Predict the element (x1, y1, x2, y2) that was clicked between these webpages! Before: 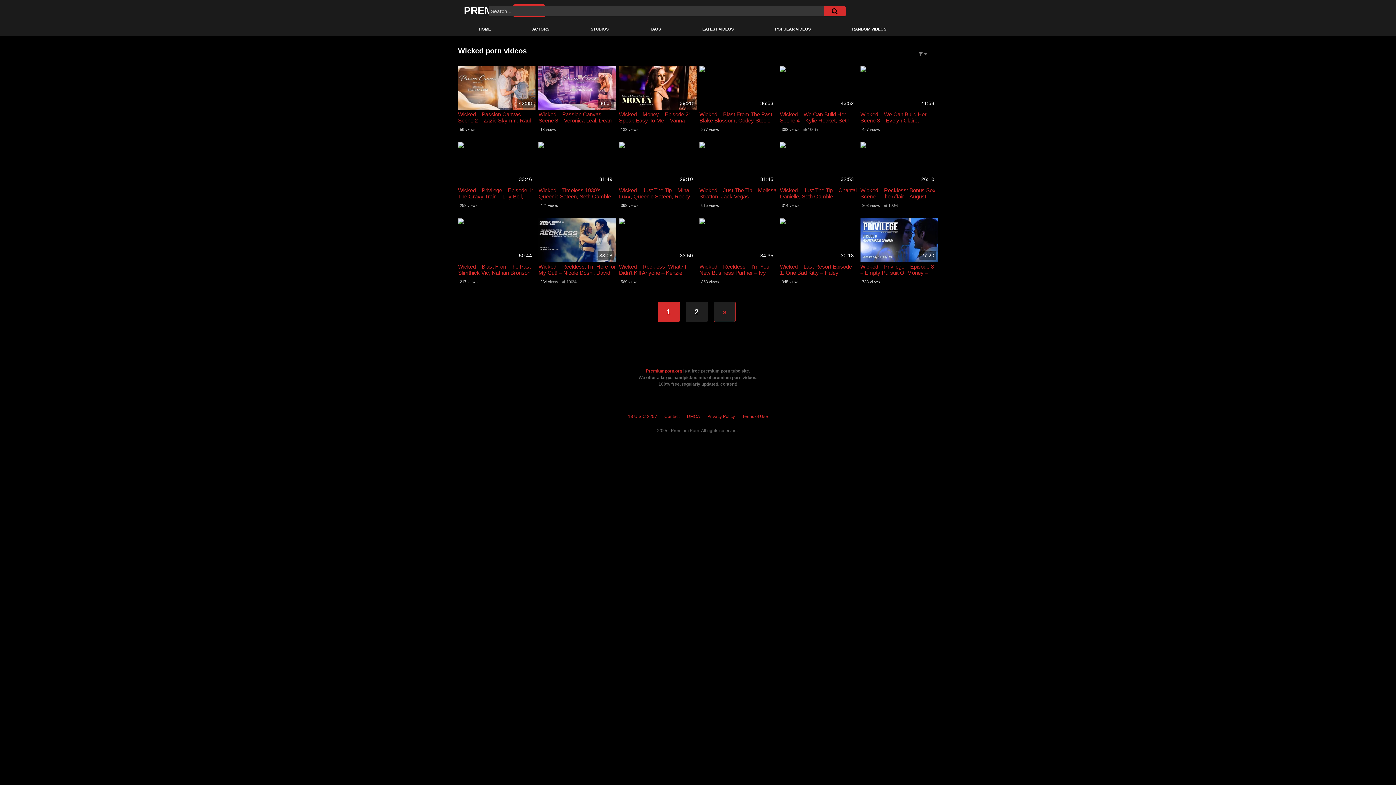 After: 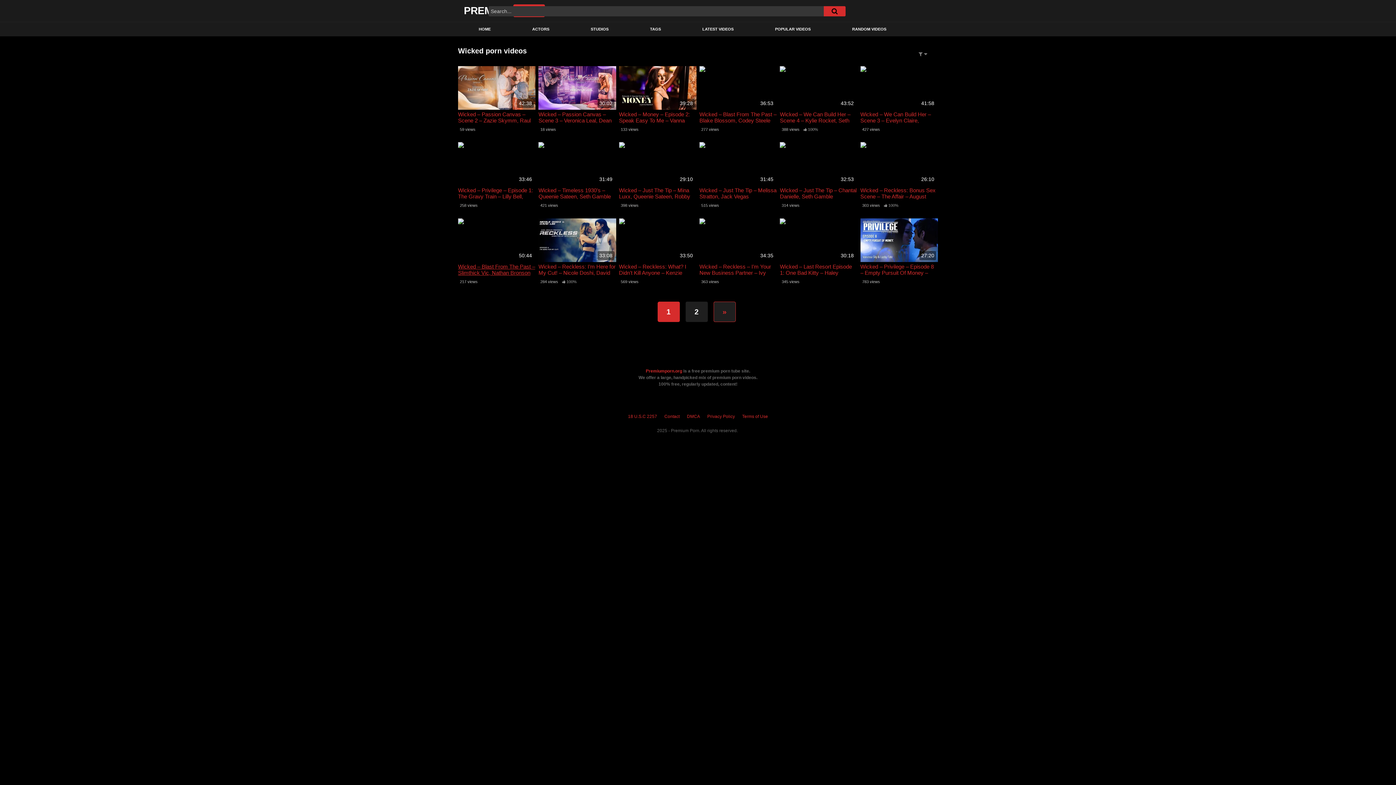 Action: label: Wicked – Blast From The Past – Slimthick Vic, Nathan Bronson bbox: (458, 263, 535, 275)